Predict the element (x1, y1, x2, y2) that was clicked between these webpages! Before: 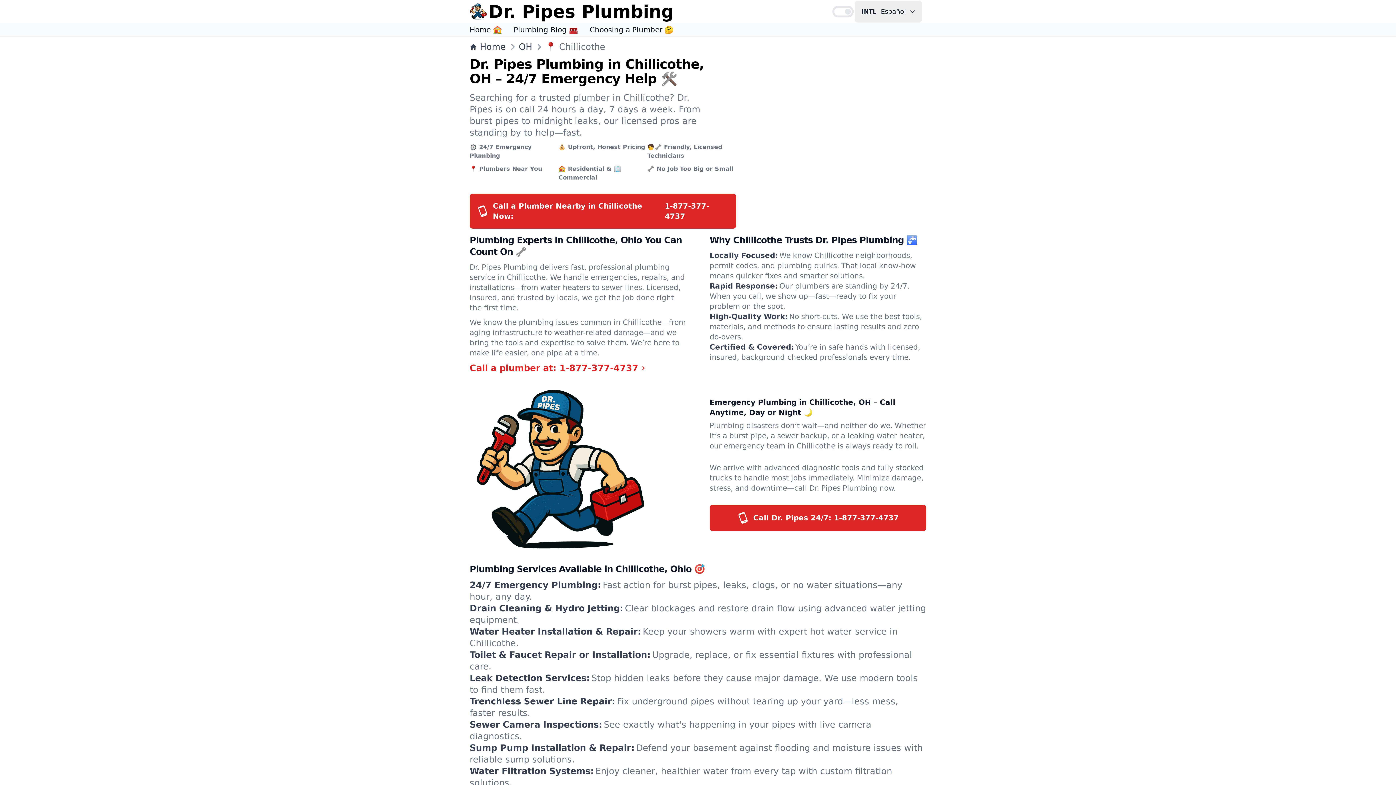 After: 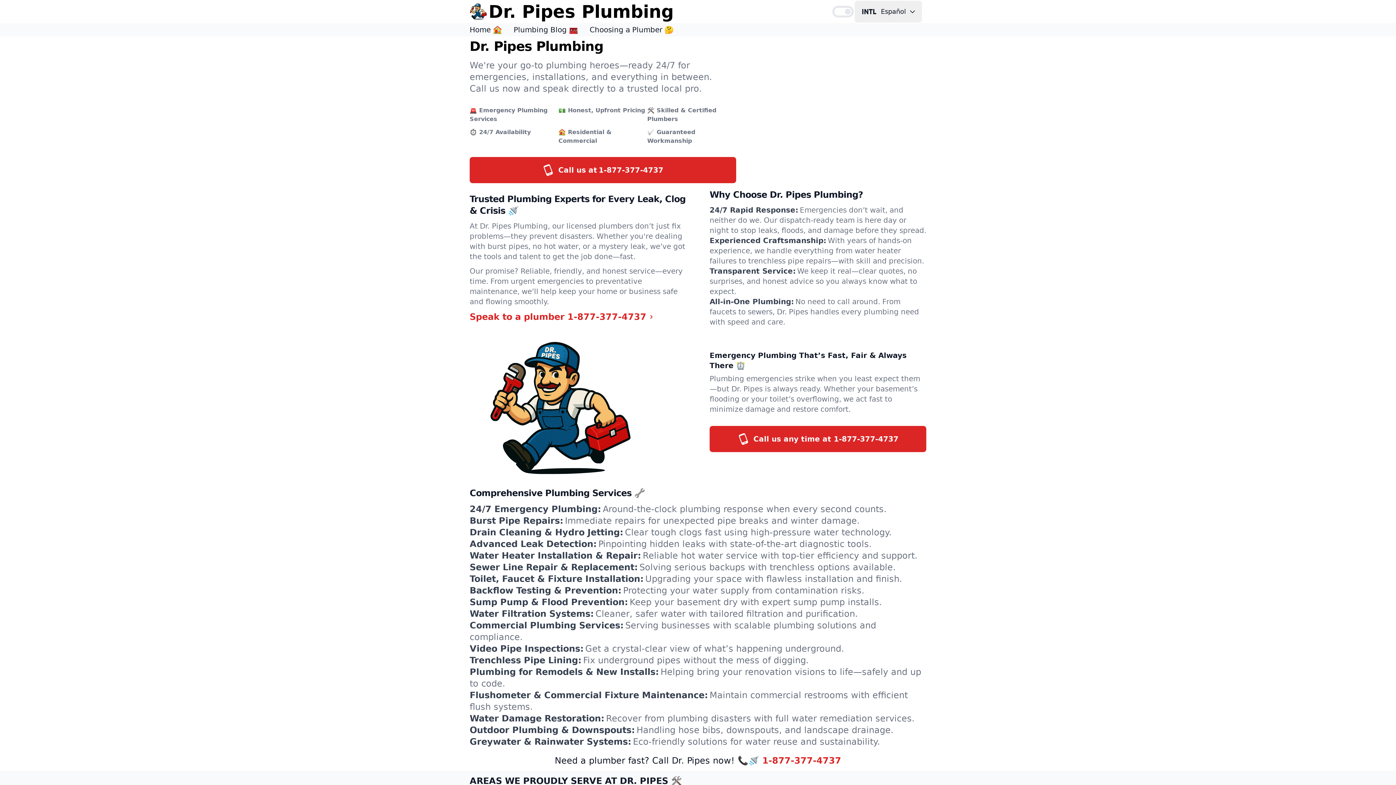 Action: bbox: (469, 25, 502, 34) label: Home 🏠